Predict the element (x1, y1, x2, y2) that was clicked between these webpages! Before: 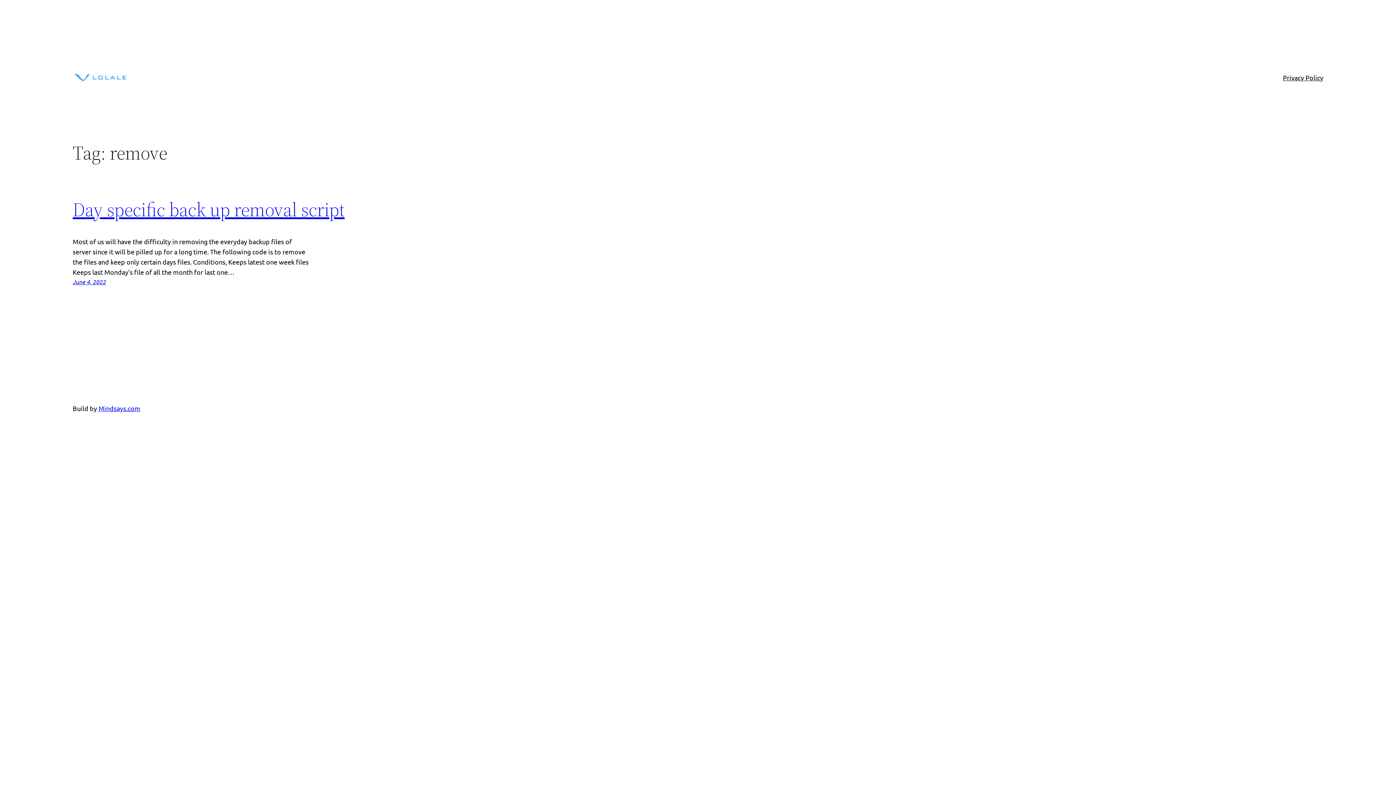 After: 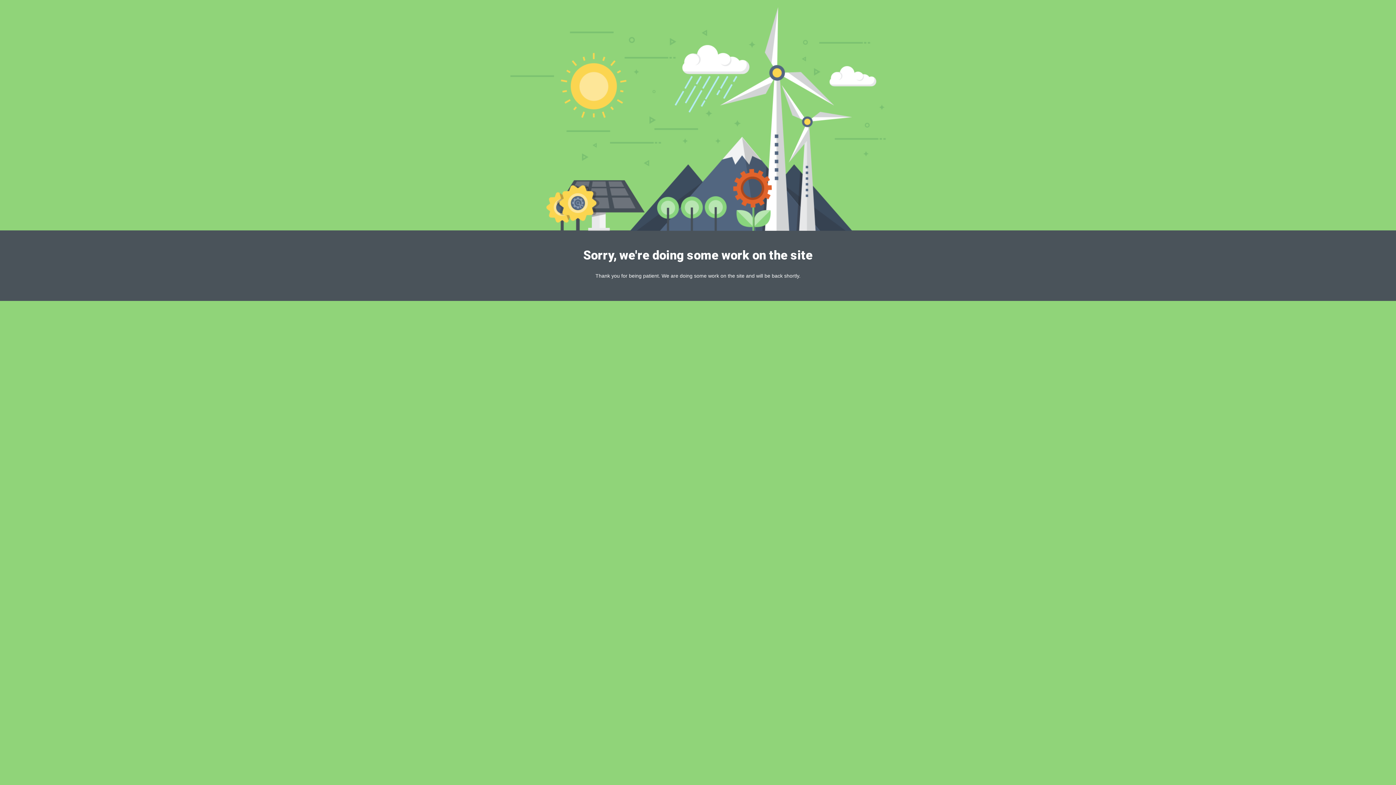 Action: bbox: (98, 404, 140, 412) label: Mindsays.com